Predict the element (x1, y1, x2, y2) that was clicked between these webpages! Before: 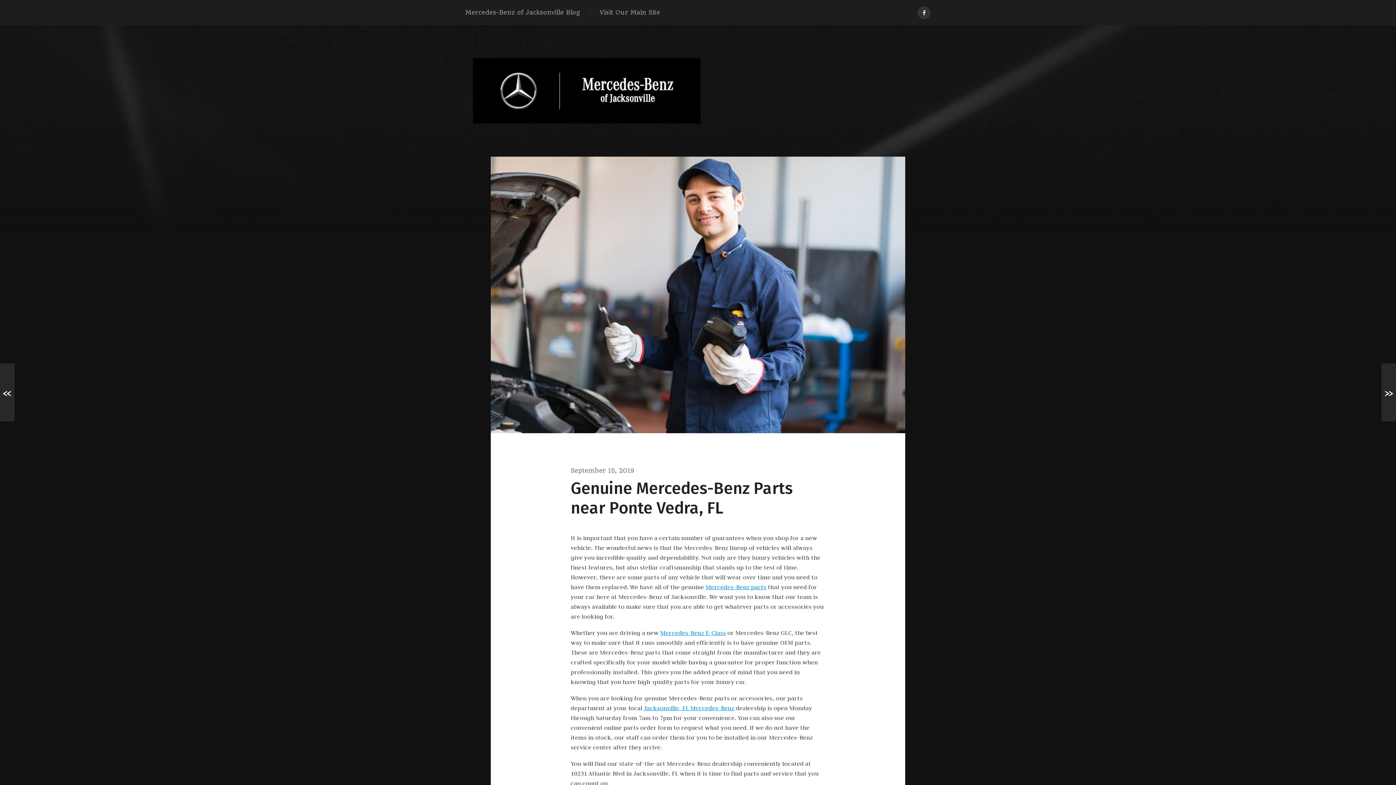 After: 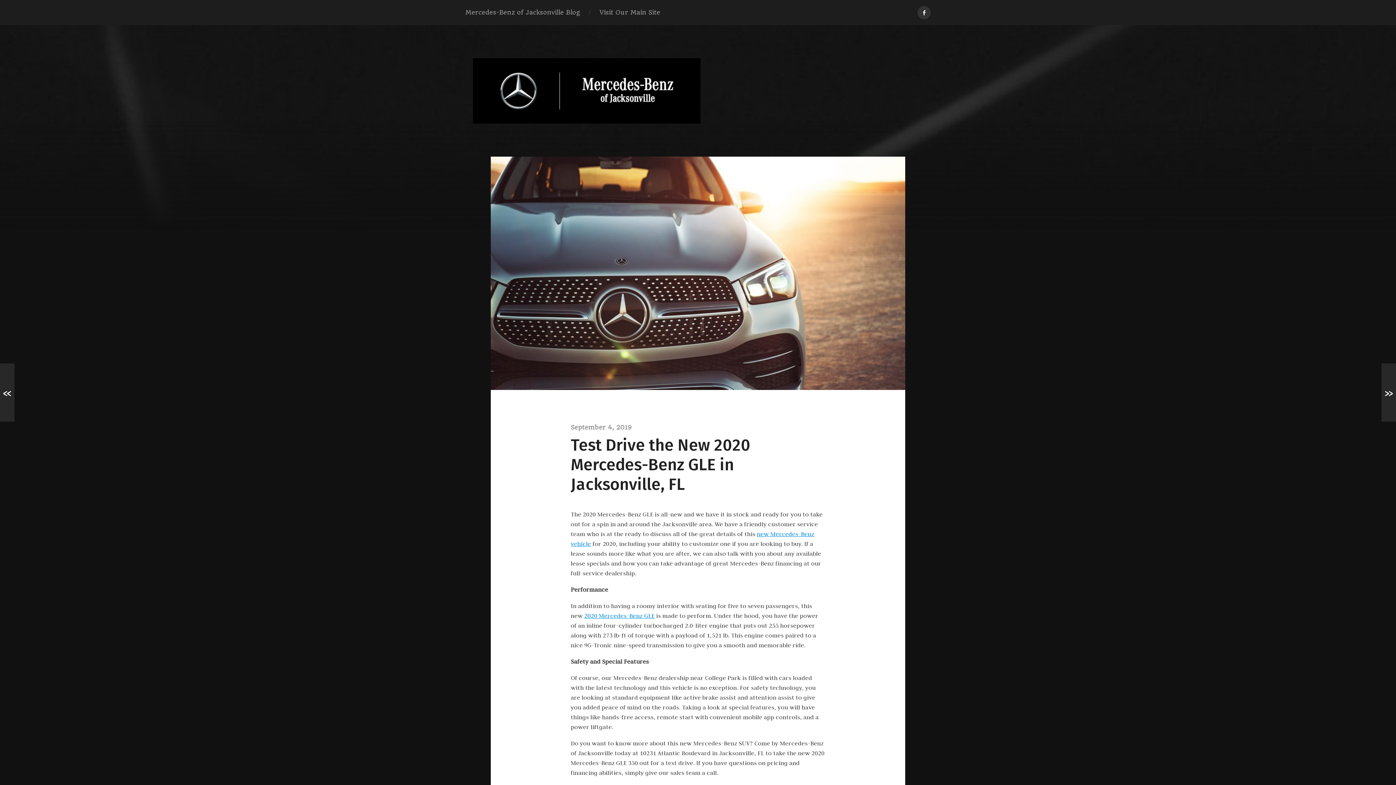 Action: bbox: (0, 363, 14, 421) label: «